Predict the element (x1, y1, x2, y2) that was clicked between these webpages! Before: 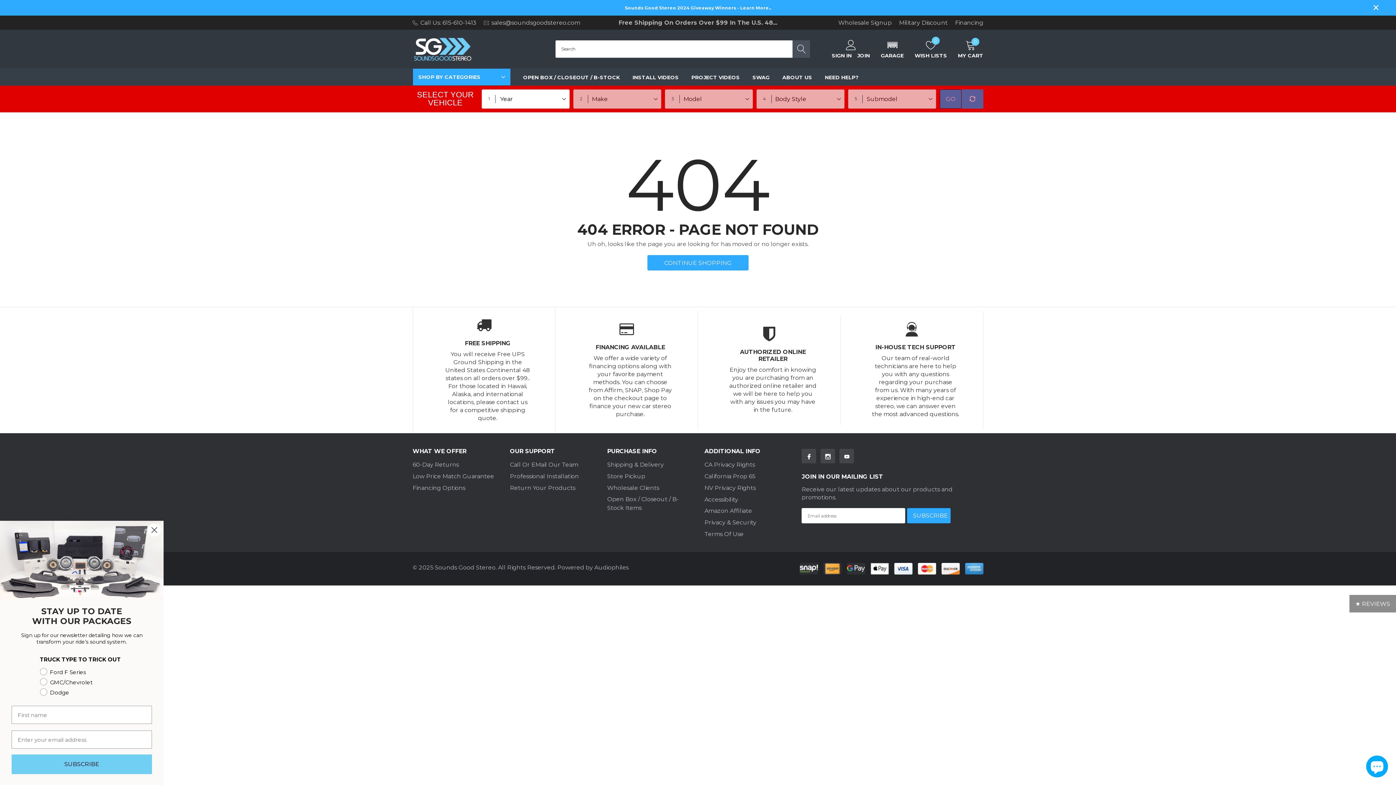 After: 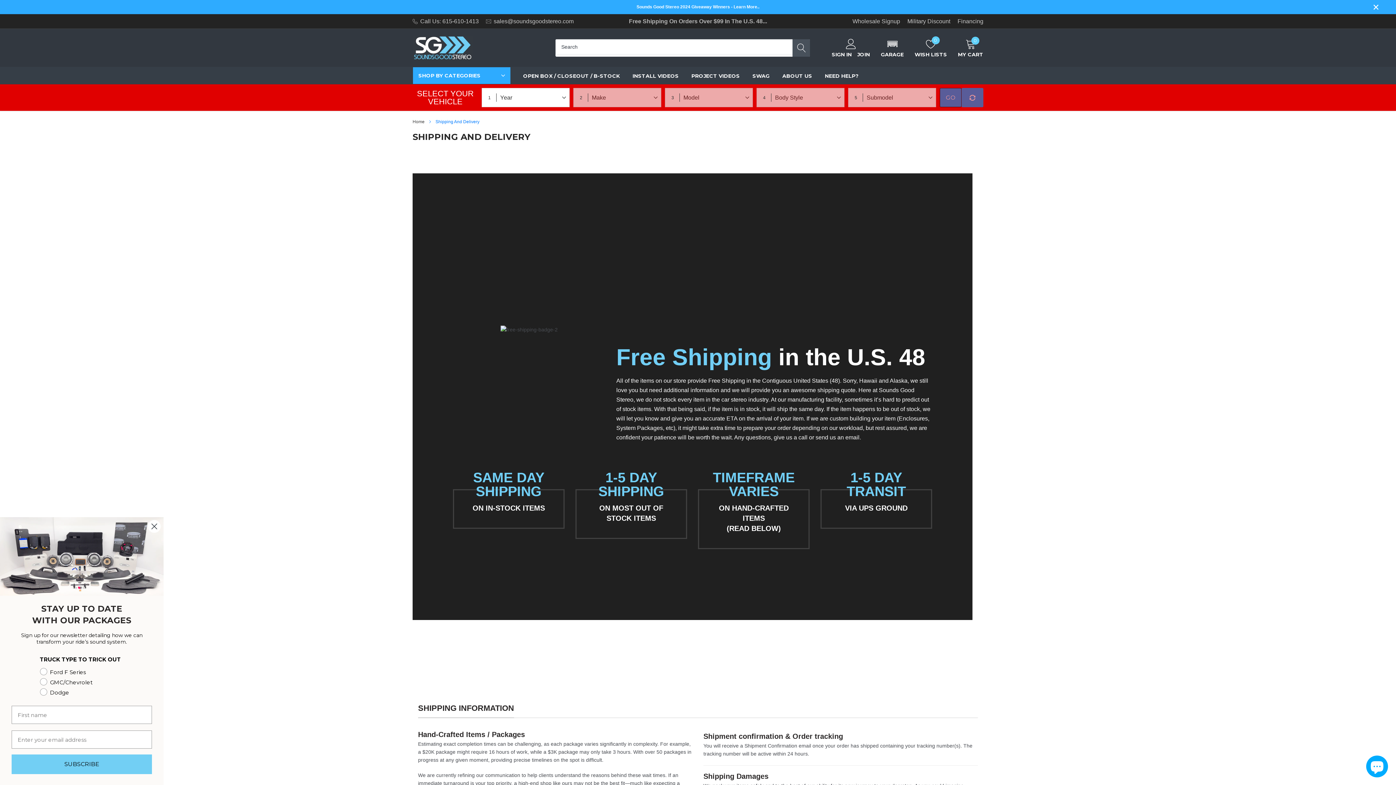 Action: label: link bbox: (607, 460, 664, 469)